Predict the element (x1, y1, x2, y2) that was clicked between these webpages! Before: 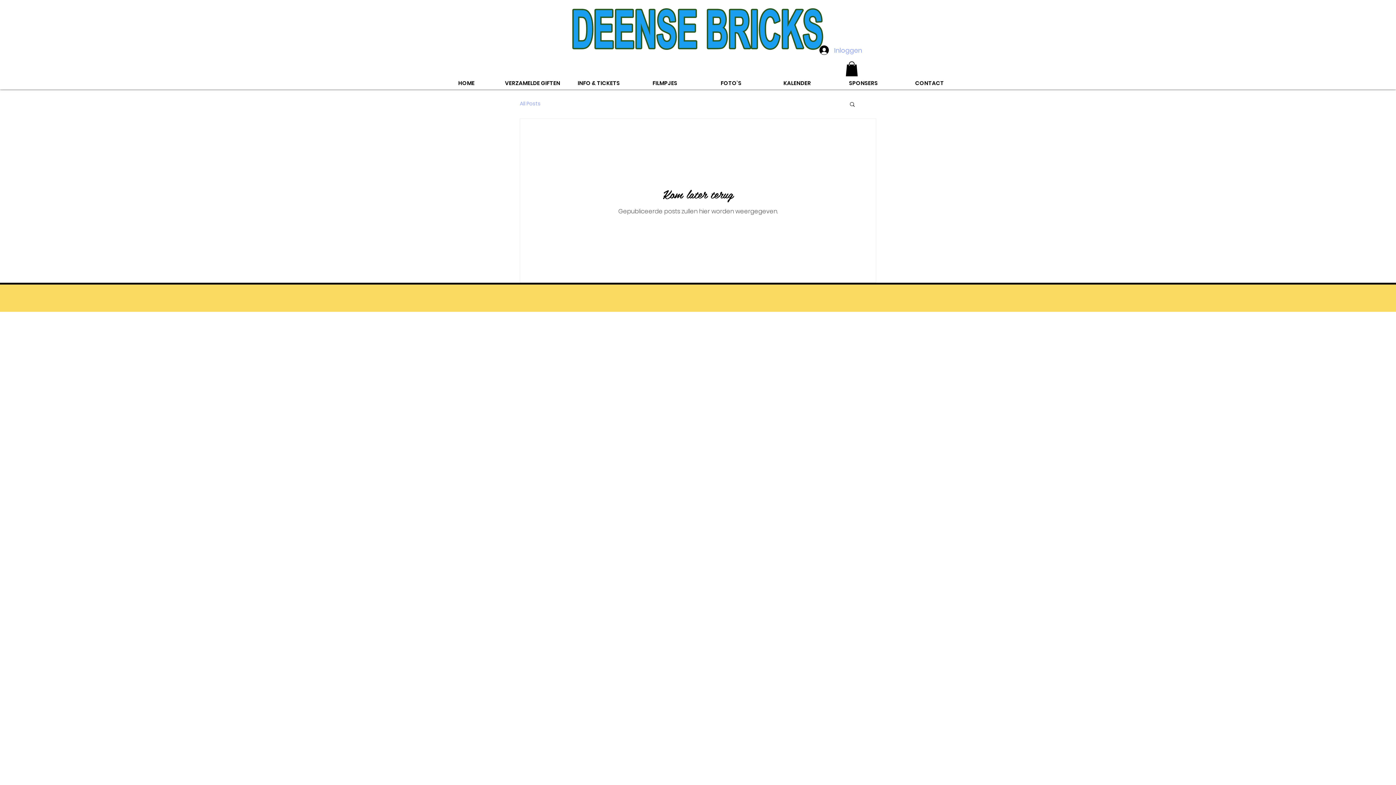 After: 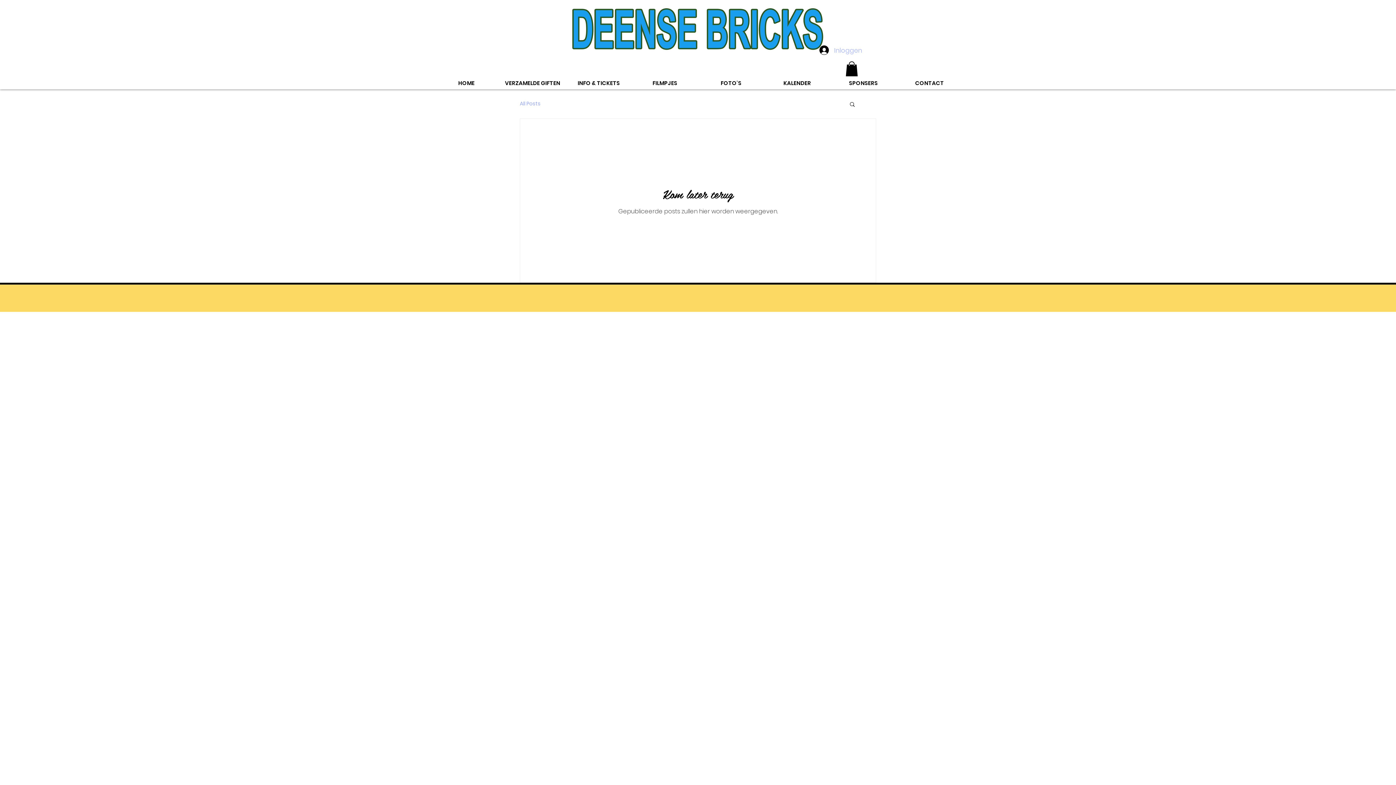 Action: label: Inloggen bbox: (814, 43, 858, 57)